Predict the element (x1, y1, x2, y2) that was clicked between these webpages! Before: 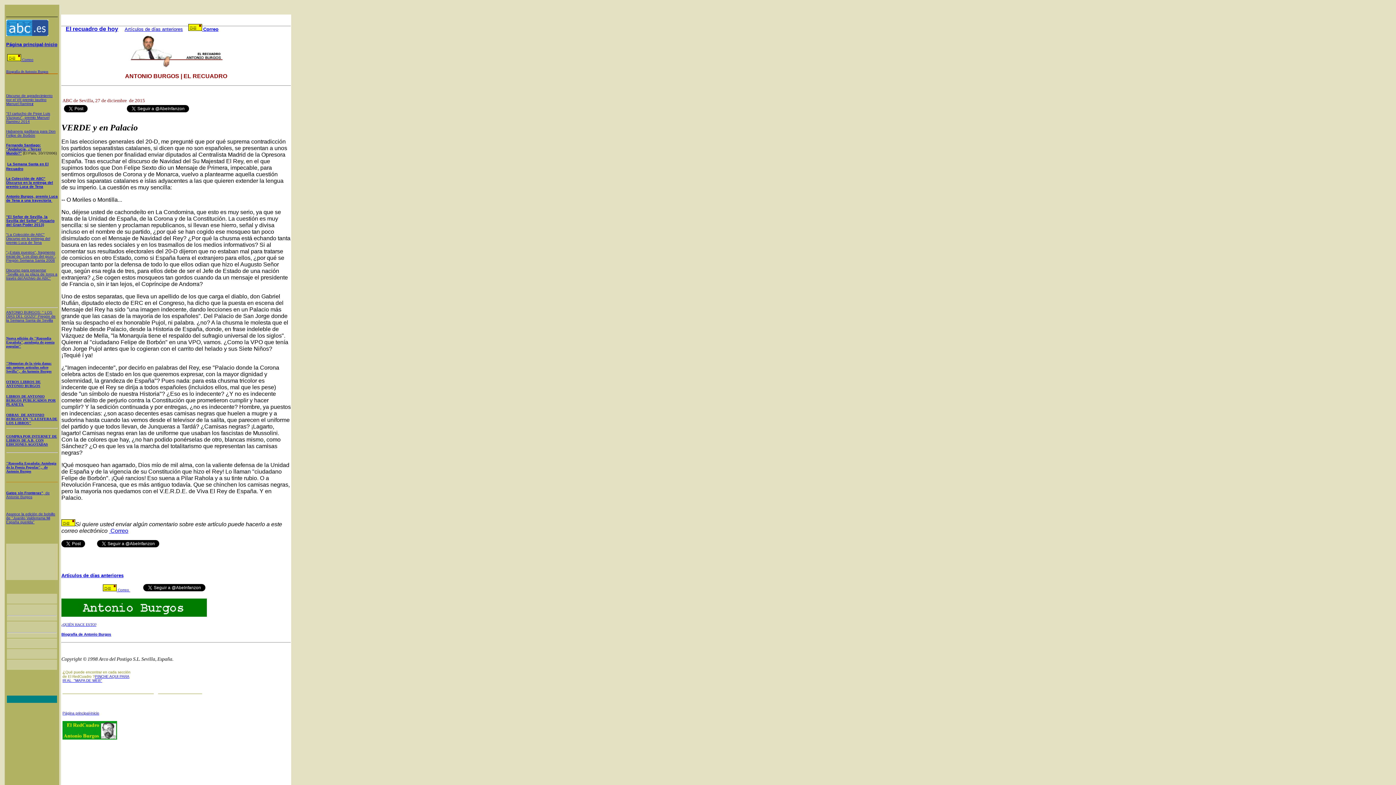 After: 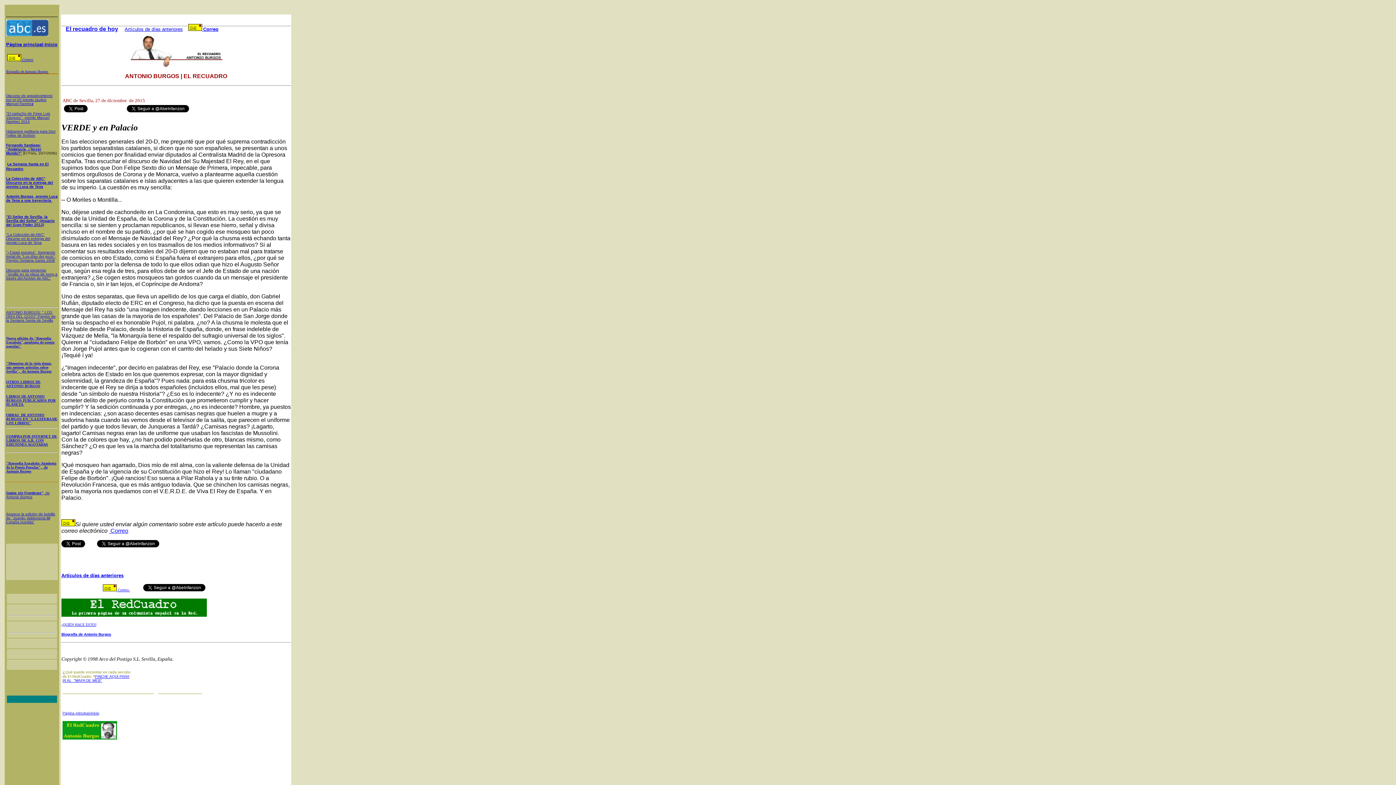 Action: bbox: (6, 129, 55, 137) label: Habanera gaditana para Don Felipe de Borbón